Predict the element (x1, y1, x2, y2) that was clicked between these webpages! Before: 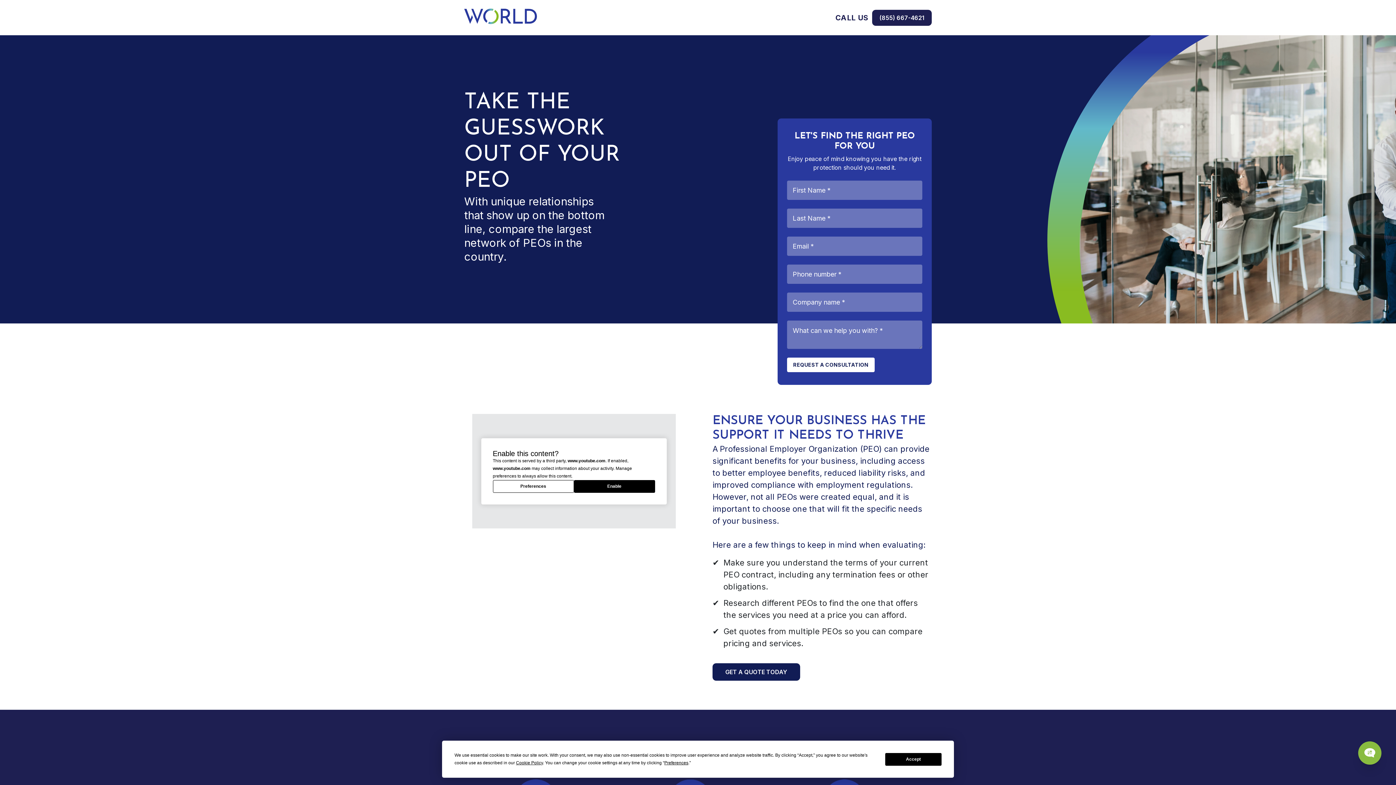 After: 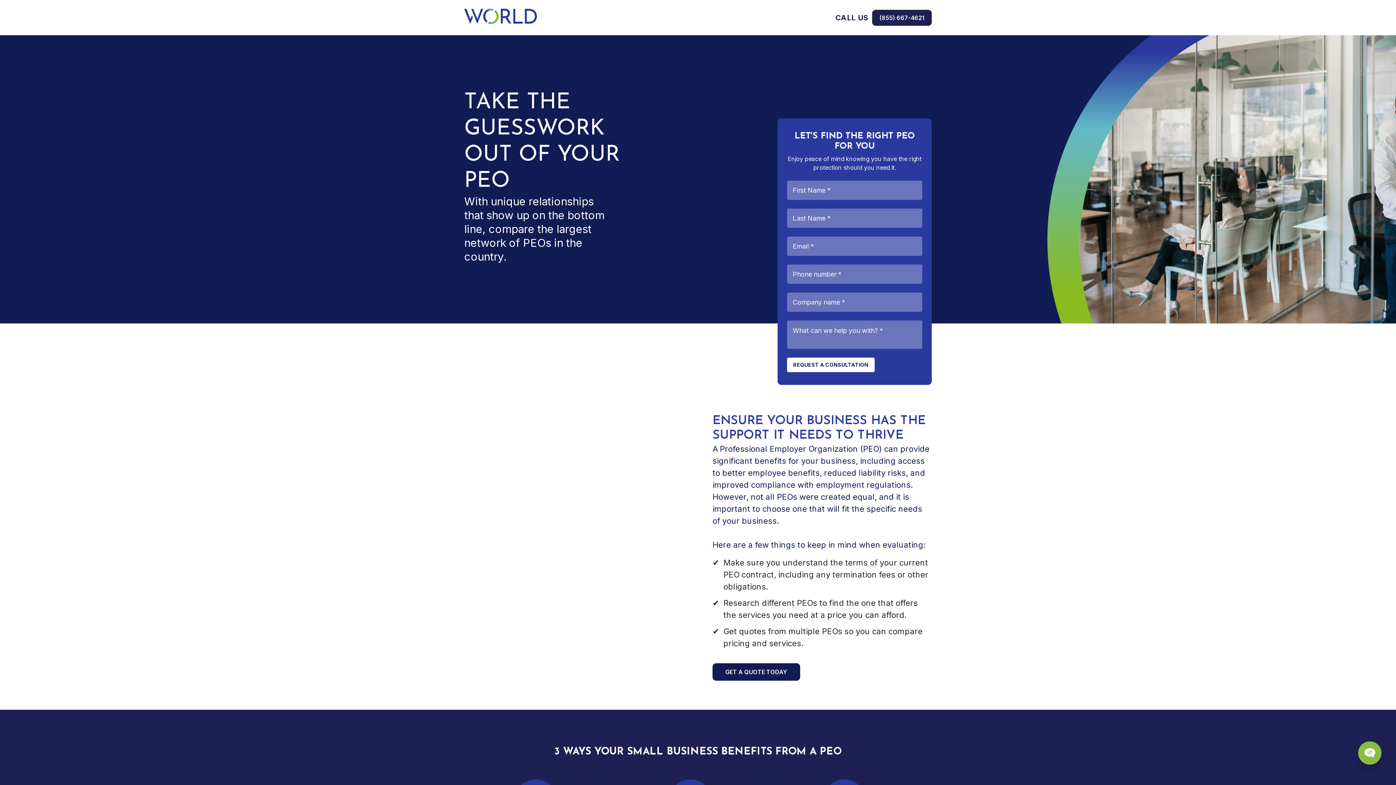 Action: label: Accept bbox: (885, 753, 941, 766)